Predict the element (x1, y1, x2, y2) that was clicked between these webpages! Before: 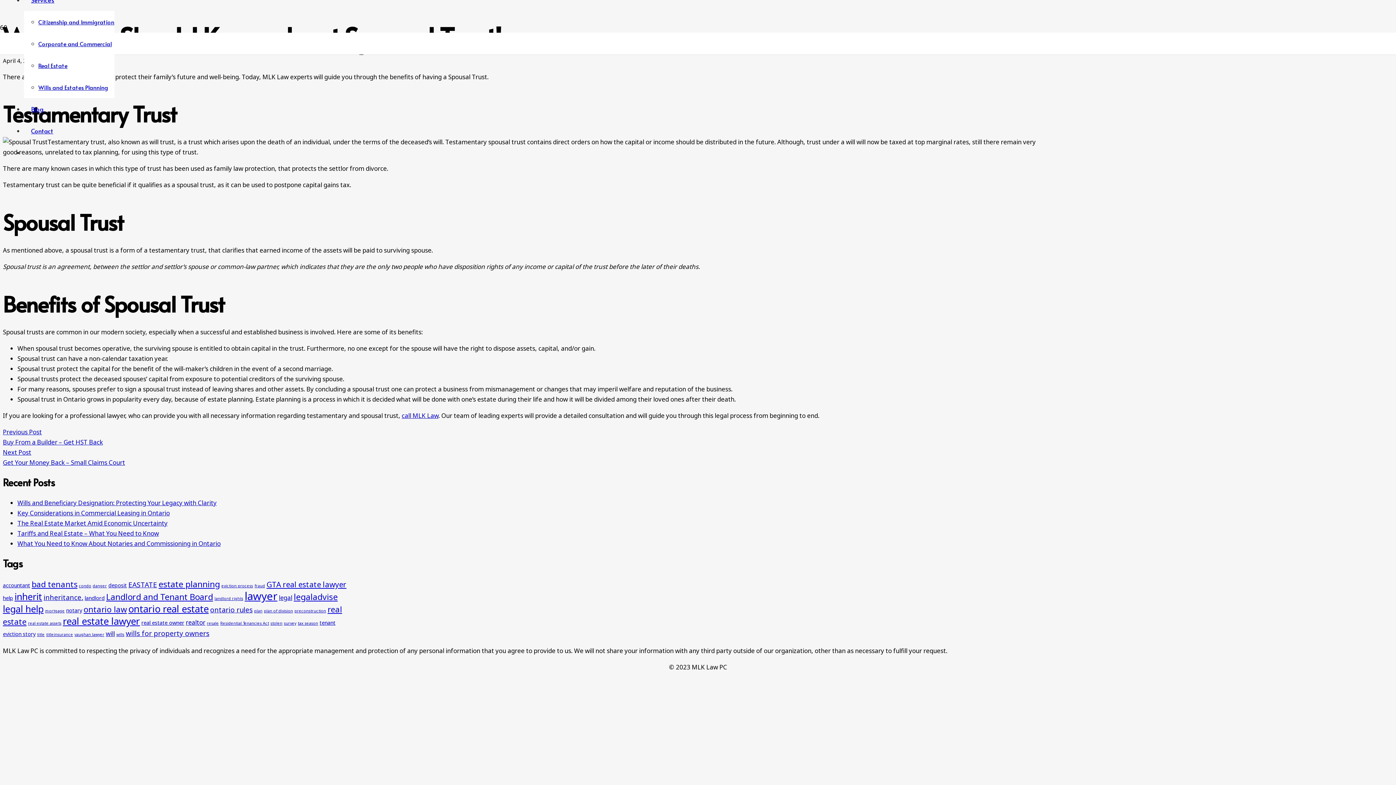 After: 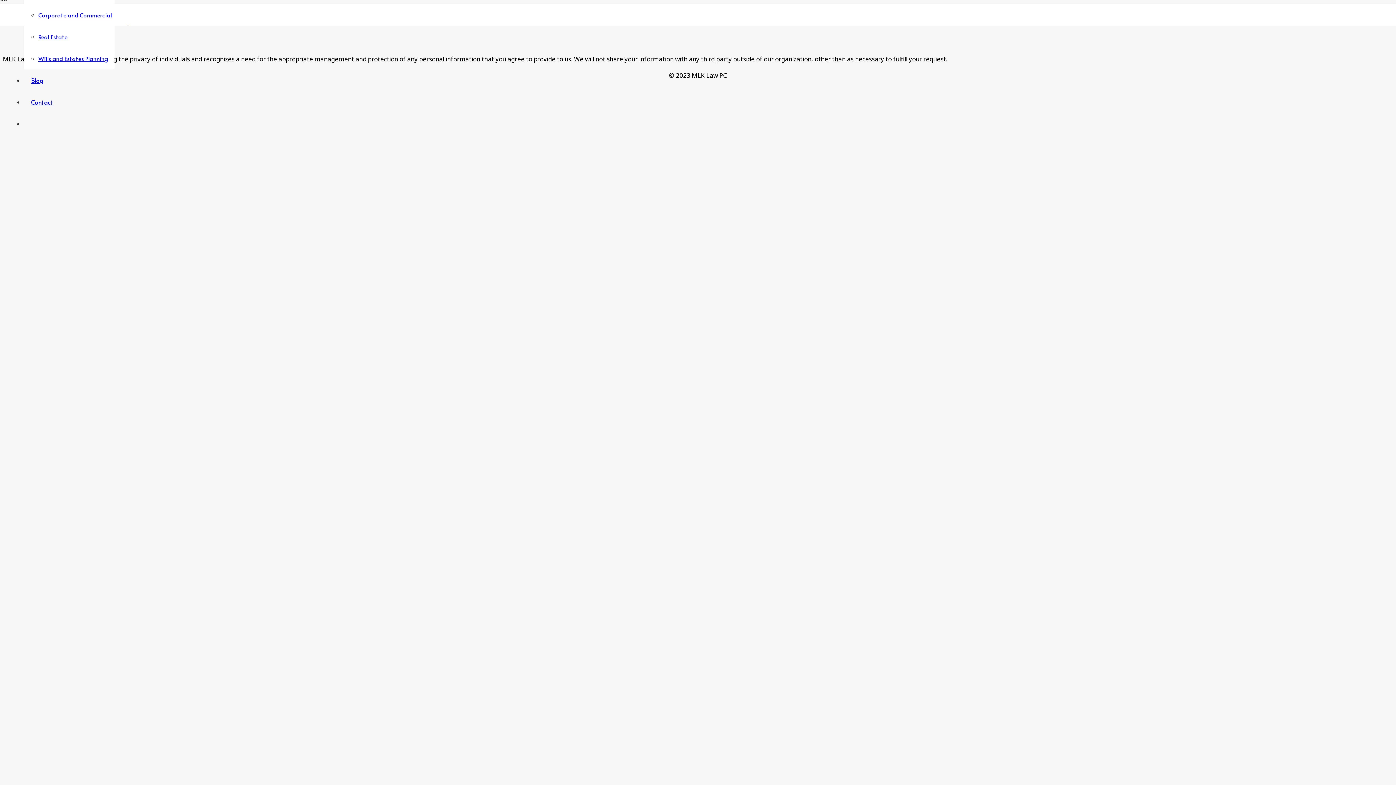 Action: bbox: (270, 621, 282, 626) label: stolen (1 item)